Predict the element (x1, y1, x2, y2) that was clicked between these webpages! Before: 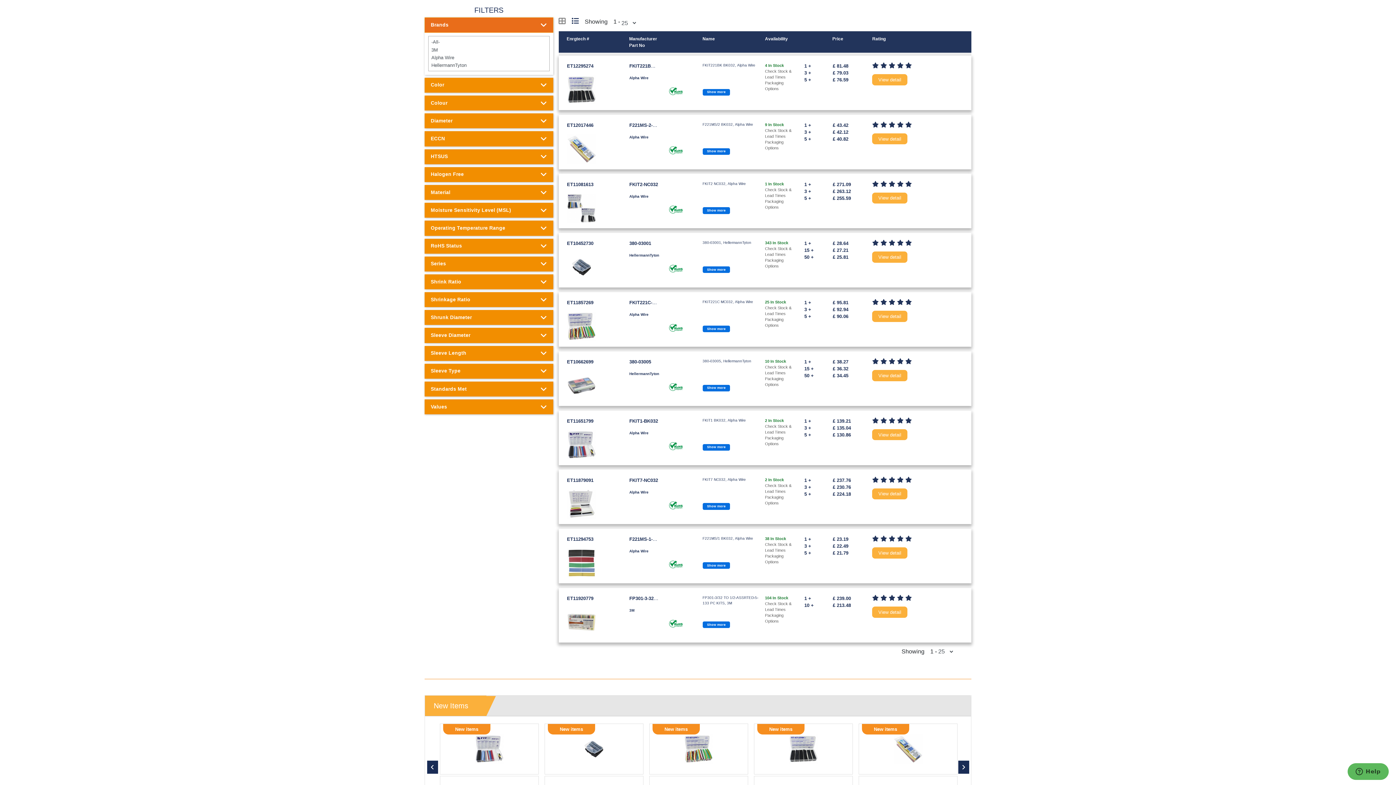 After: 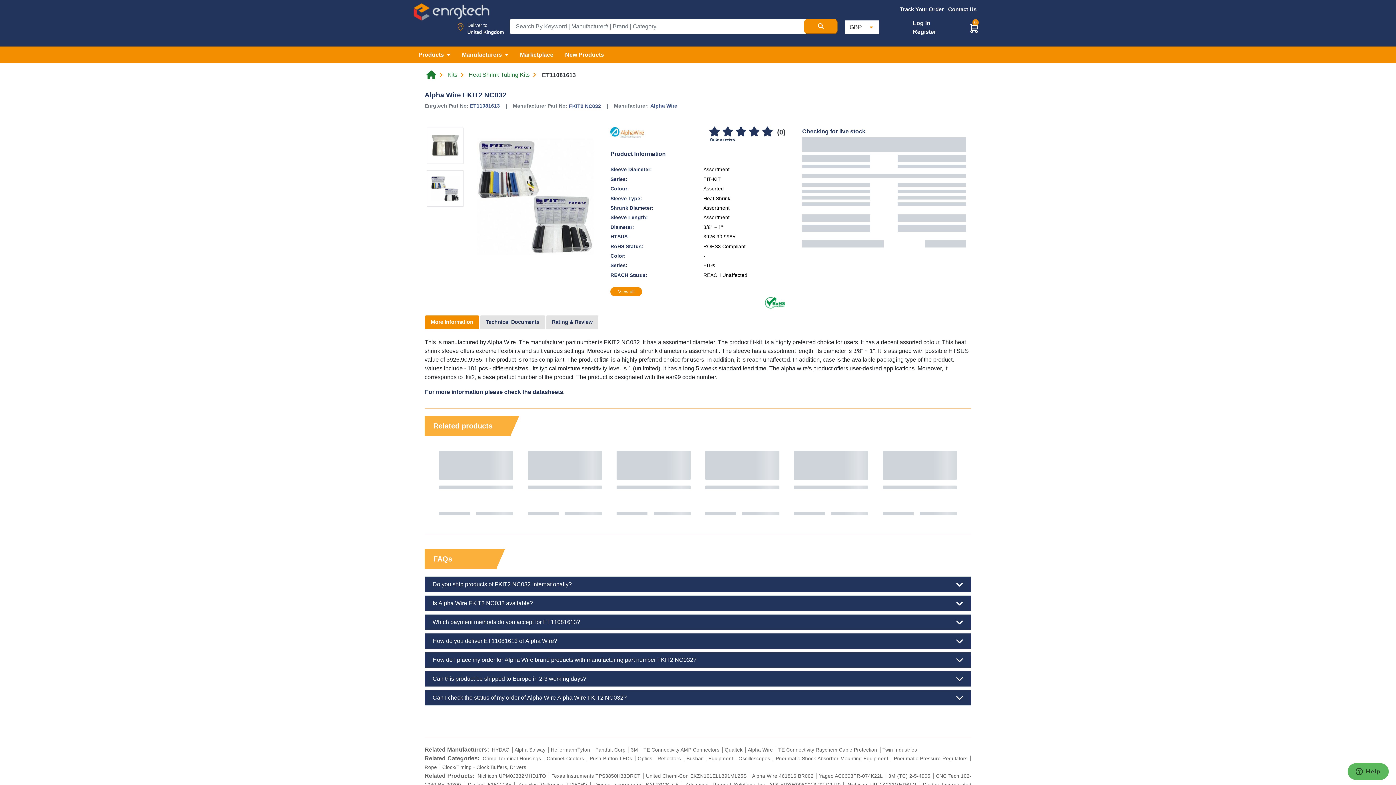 Action: bbox: (629, 181, 658, 187) label: FKIT2-NC032